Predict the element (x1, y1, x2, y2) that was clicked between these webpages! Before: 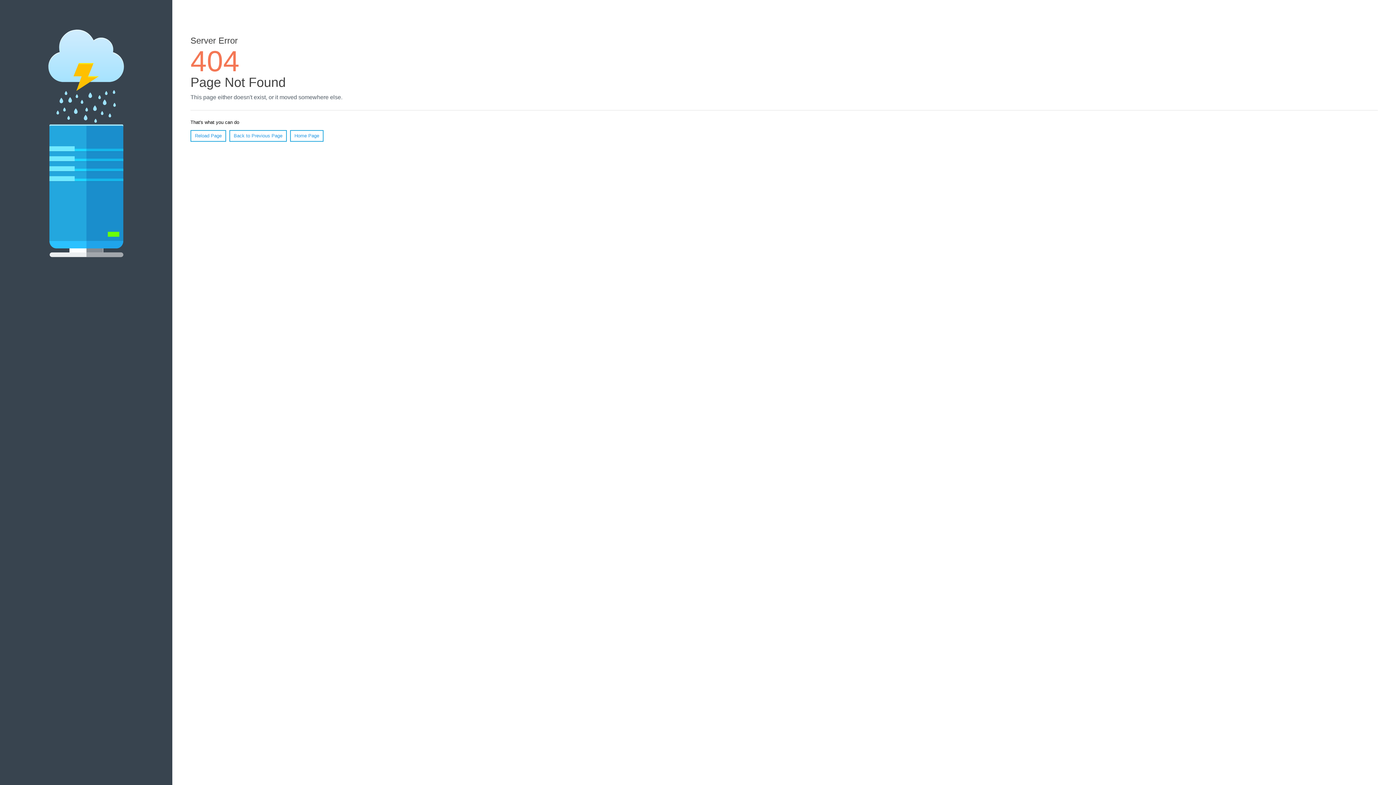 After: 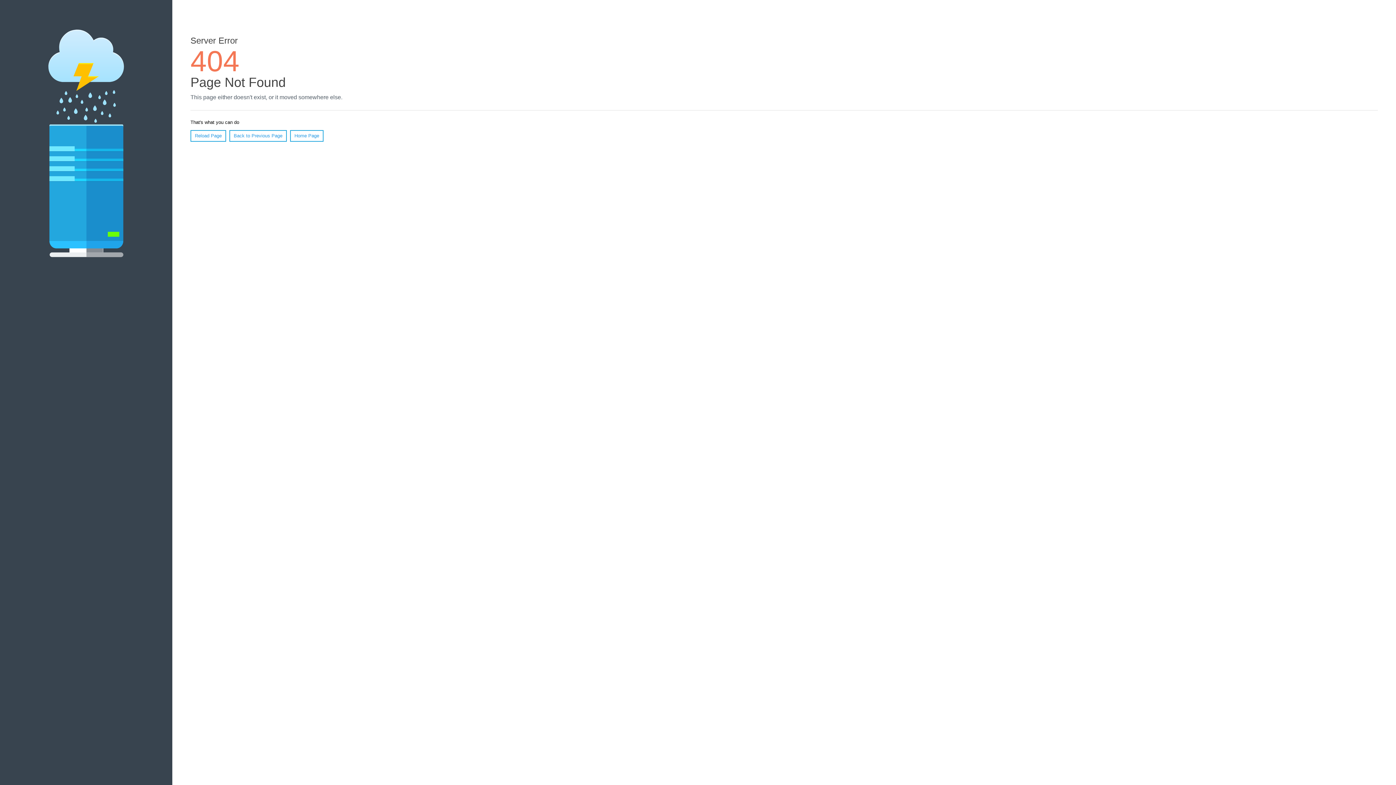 Action: label: Reload Page bbox: (190, 130, 226, 141)